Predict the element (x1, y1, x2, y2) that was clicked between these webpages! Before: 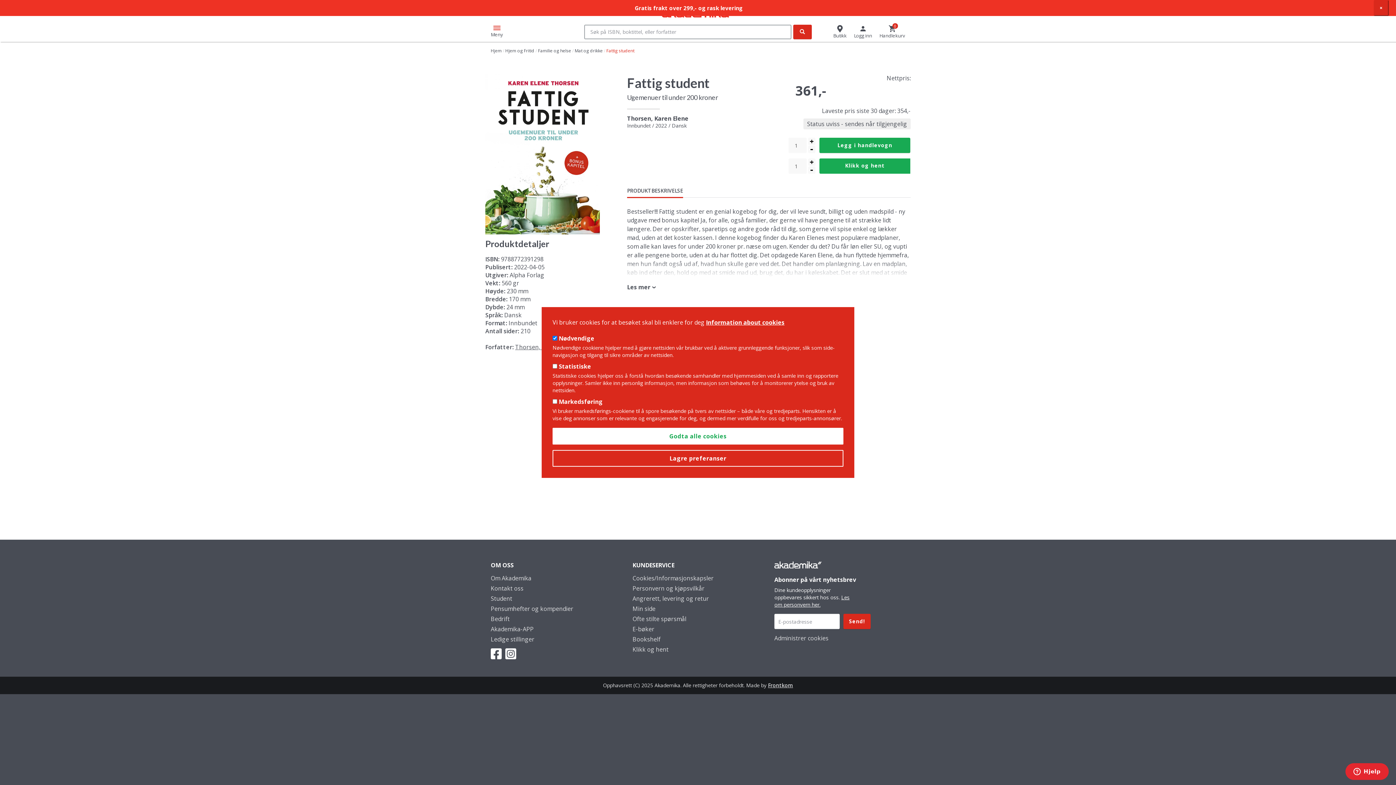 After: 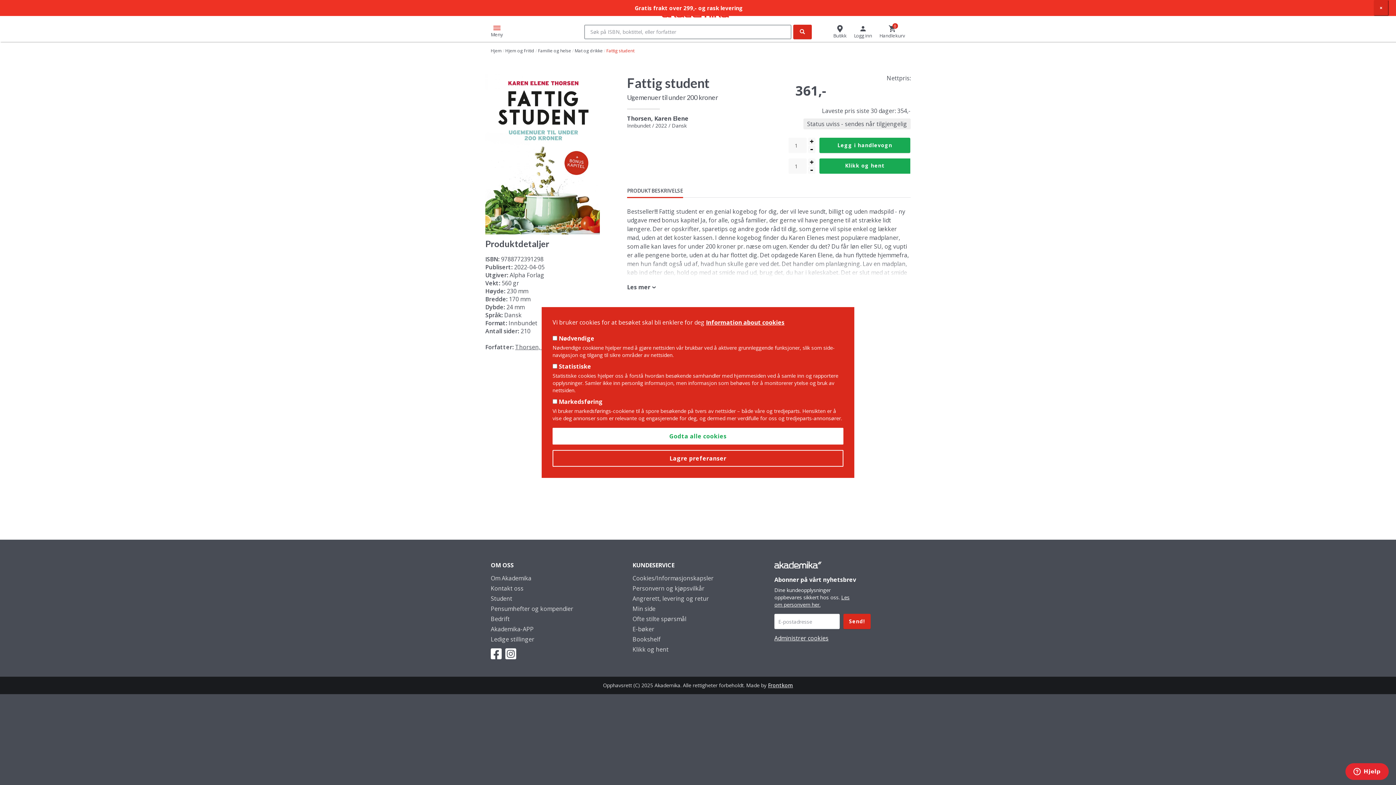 Action: label: Administrer cookies bbox: (774, 635, 905, 642)